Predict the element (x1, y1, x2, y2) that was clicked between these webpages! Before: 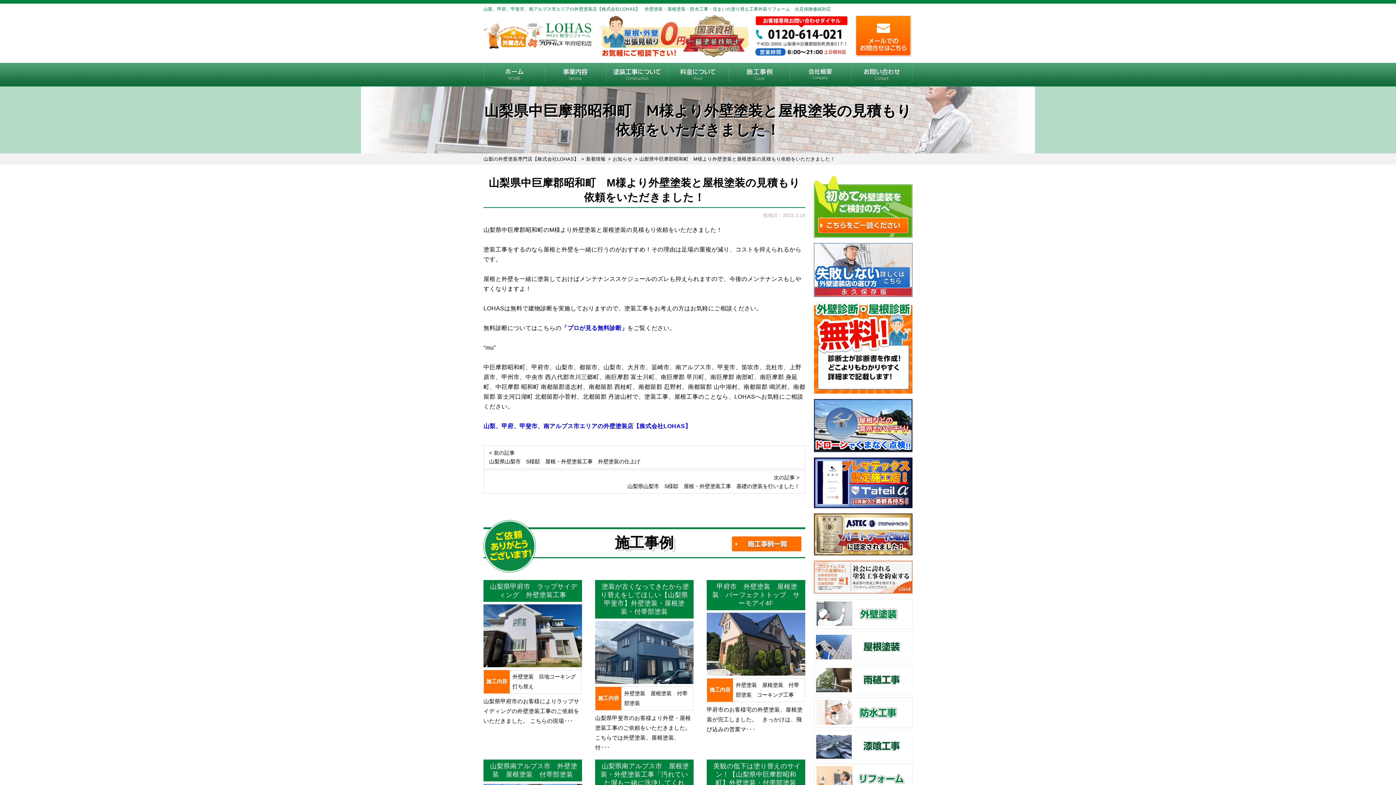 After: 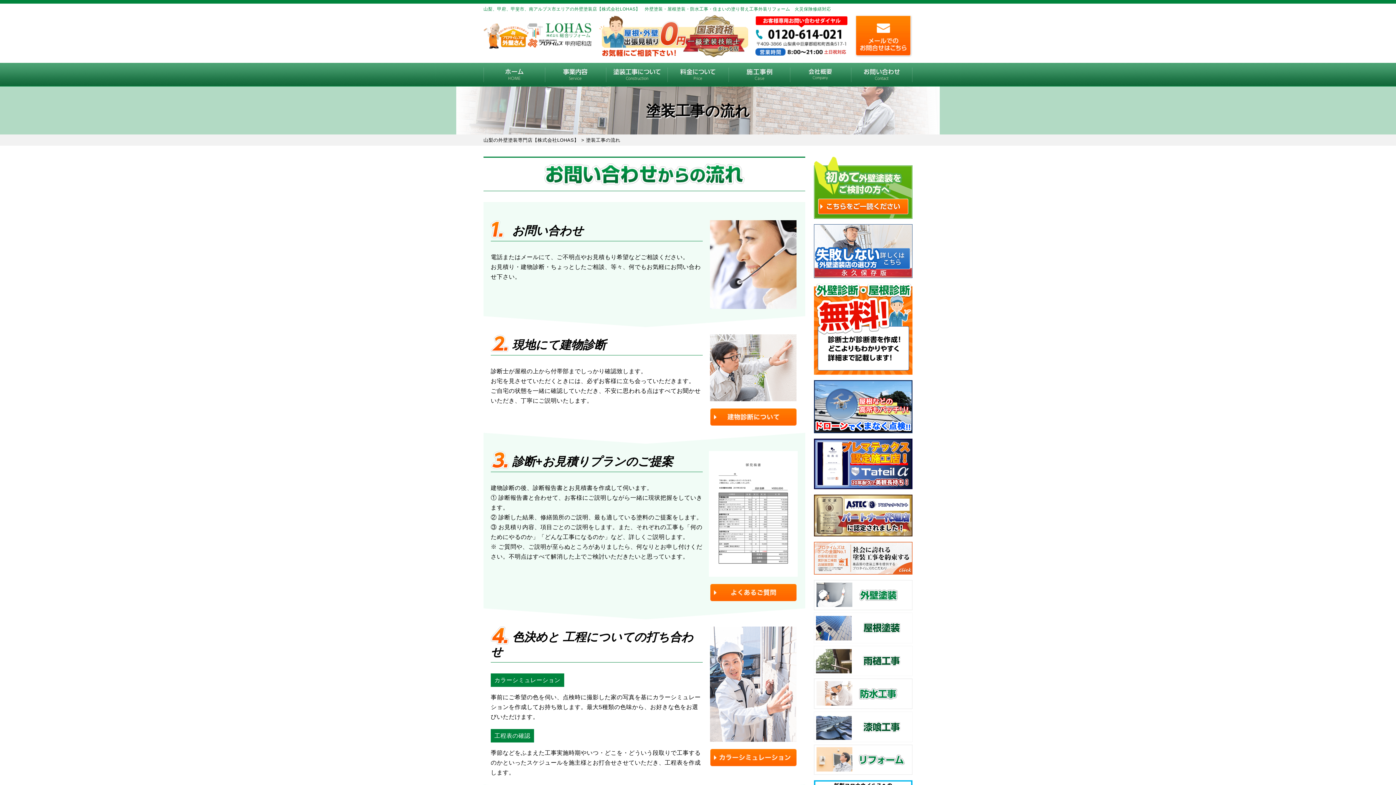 Action: bbox: (606, 62, 667, 86) label: 塗装工事の流れ